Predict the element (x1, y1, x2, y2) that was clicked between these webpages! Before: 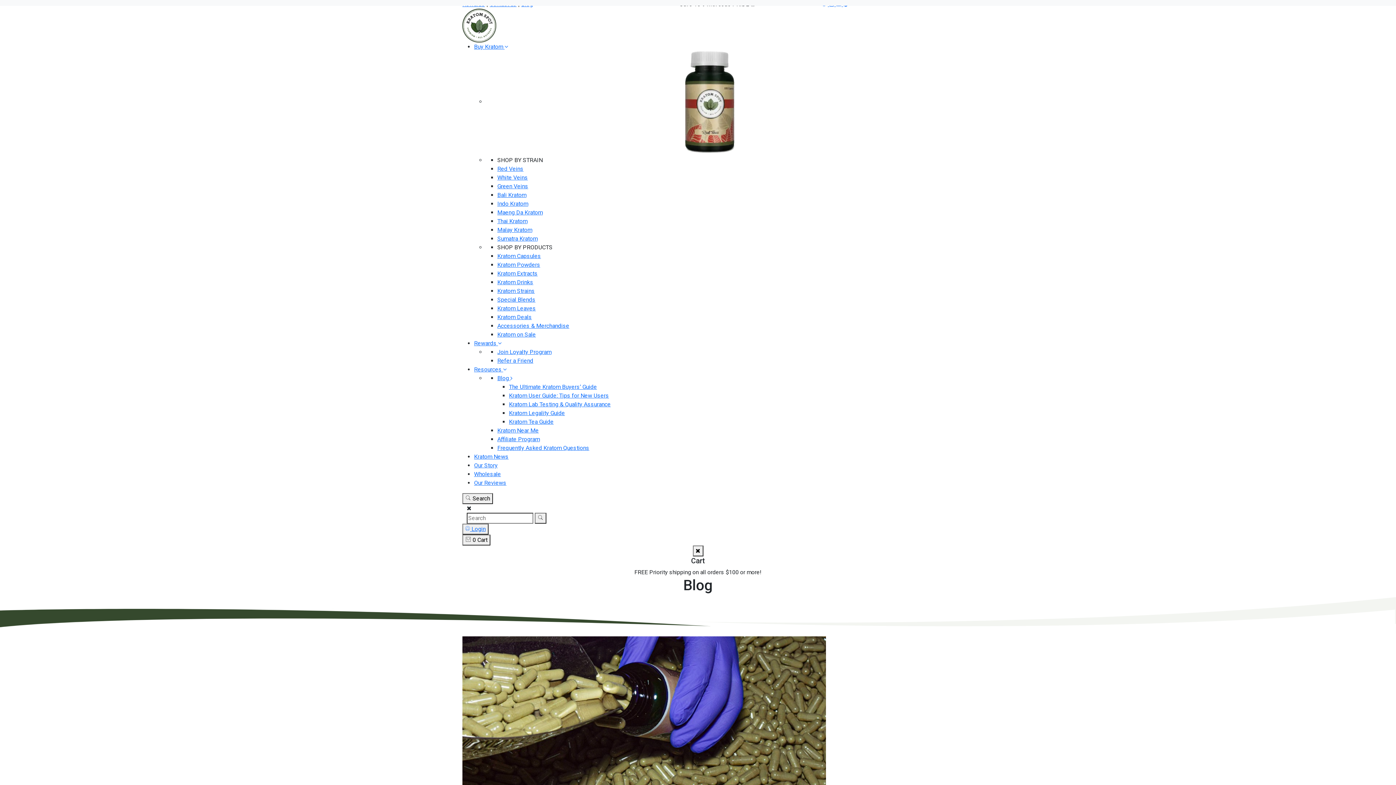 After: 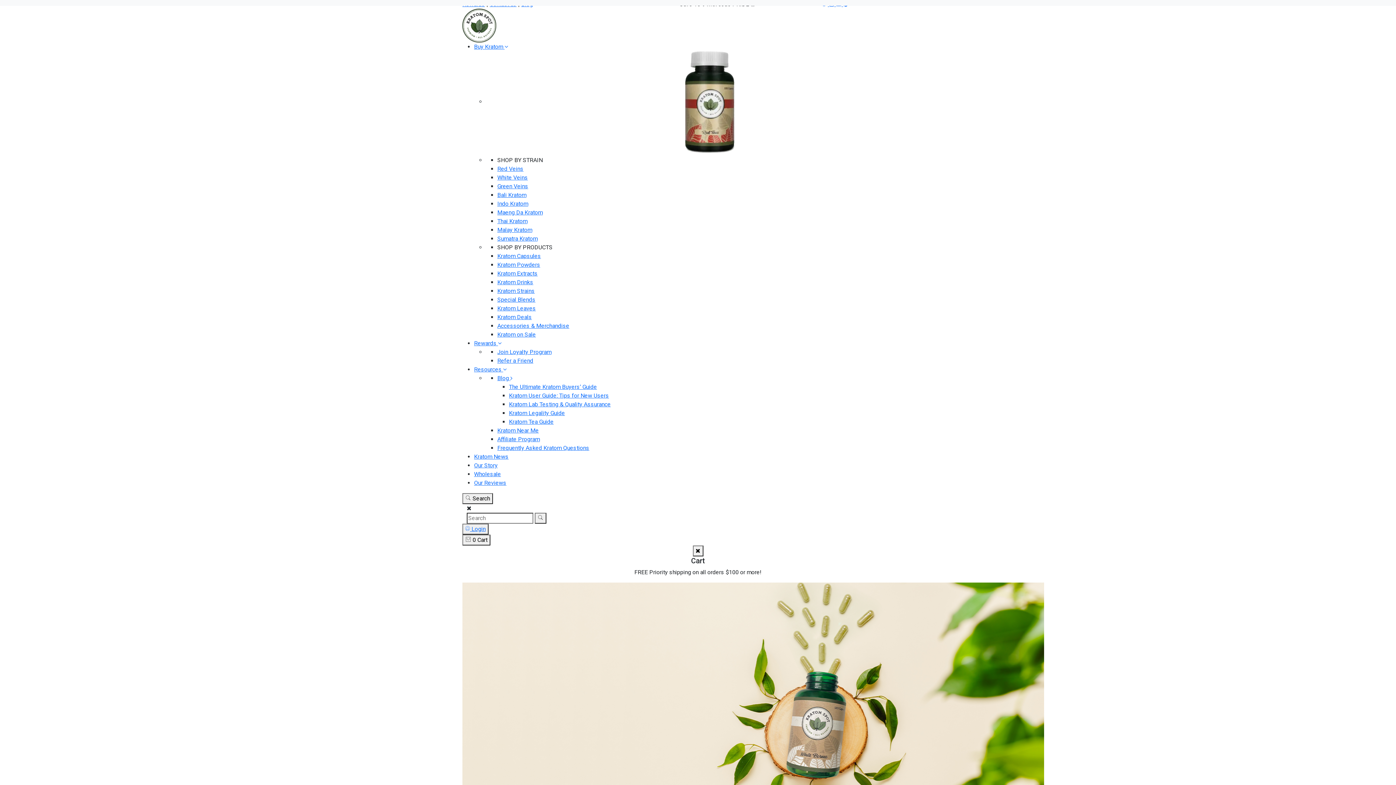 Action: bbox: (462, 21, 496, 28)